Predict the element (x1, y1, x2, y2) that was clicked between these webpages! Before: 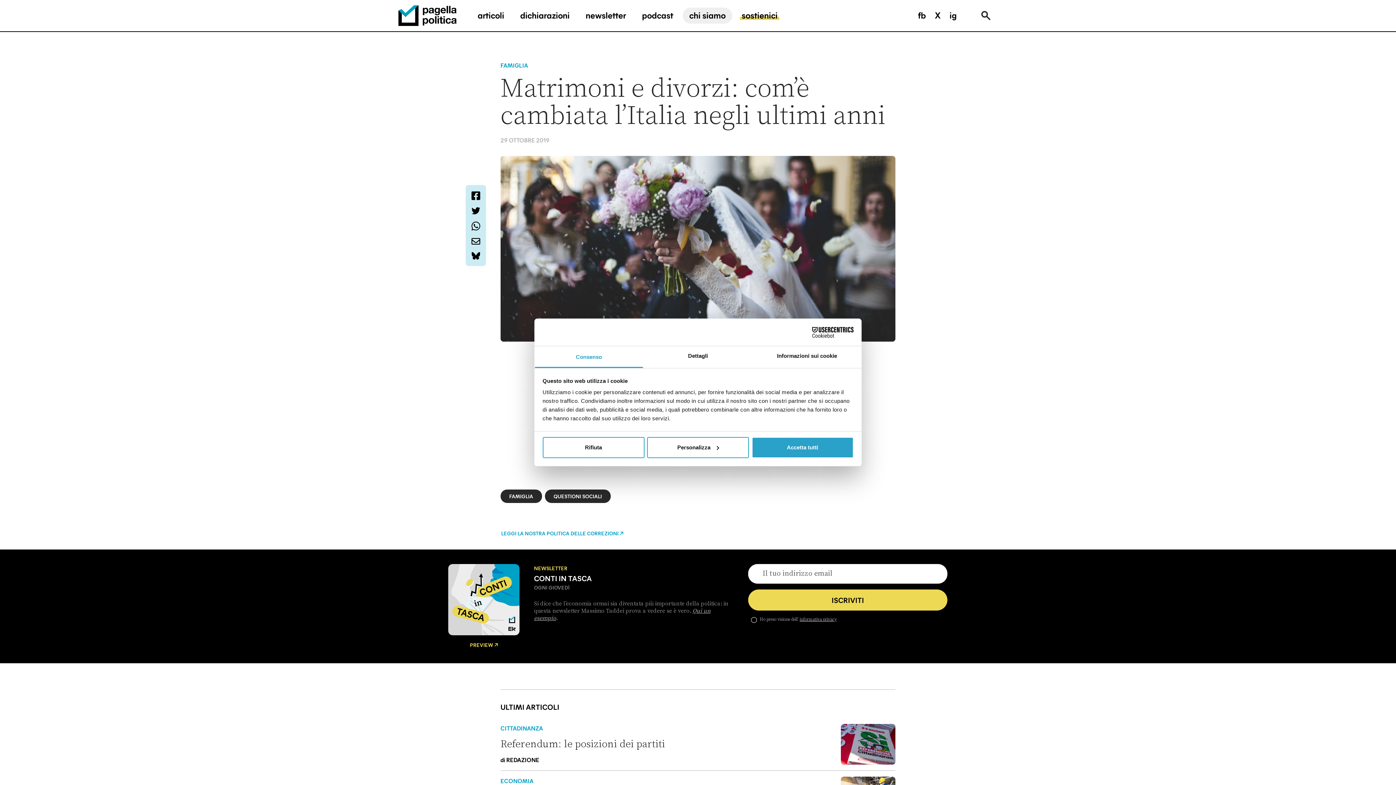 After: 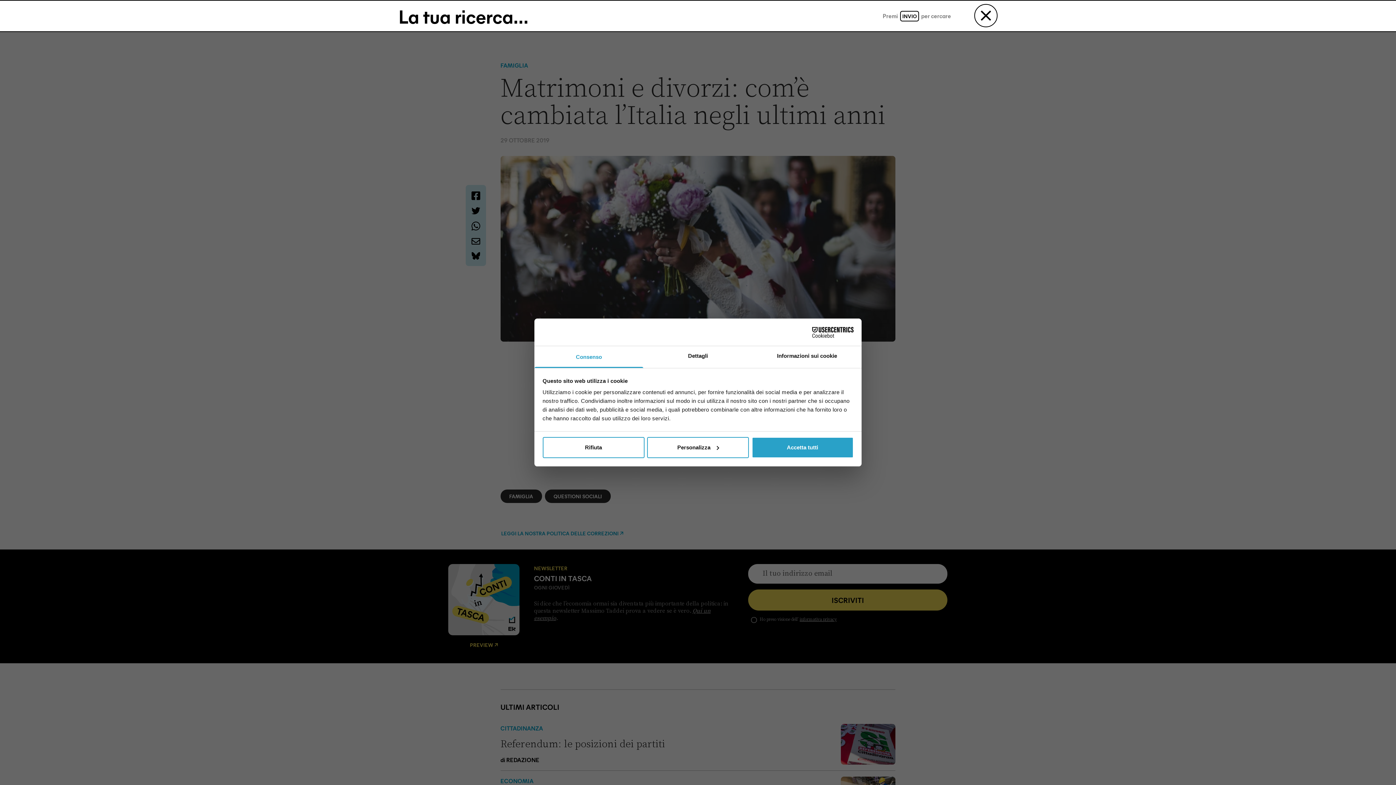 Action: label: CERCA bbox: (974, 4, 997, 27)